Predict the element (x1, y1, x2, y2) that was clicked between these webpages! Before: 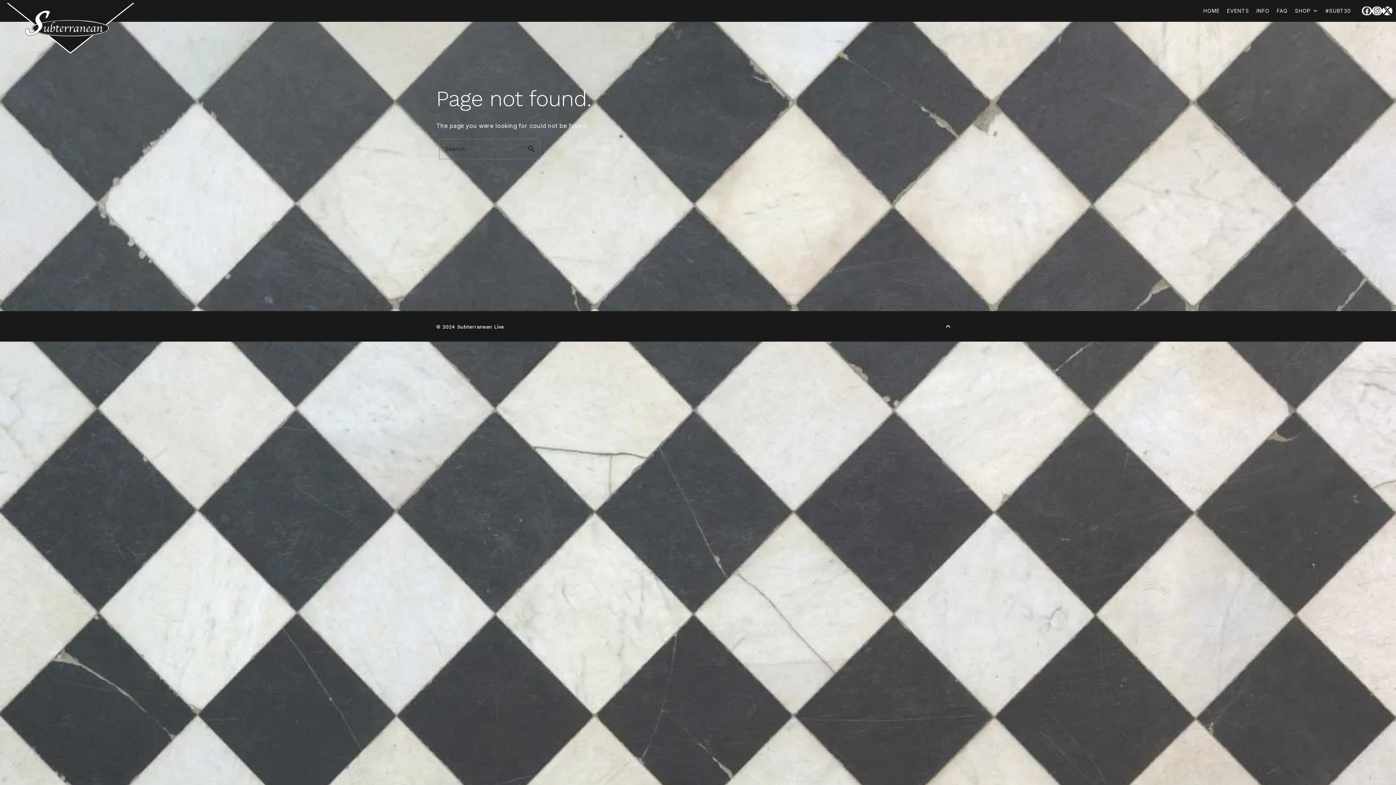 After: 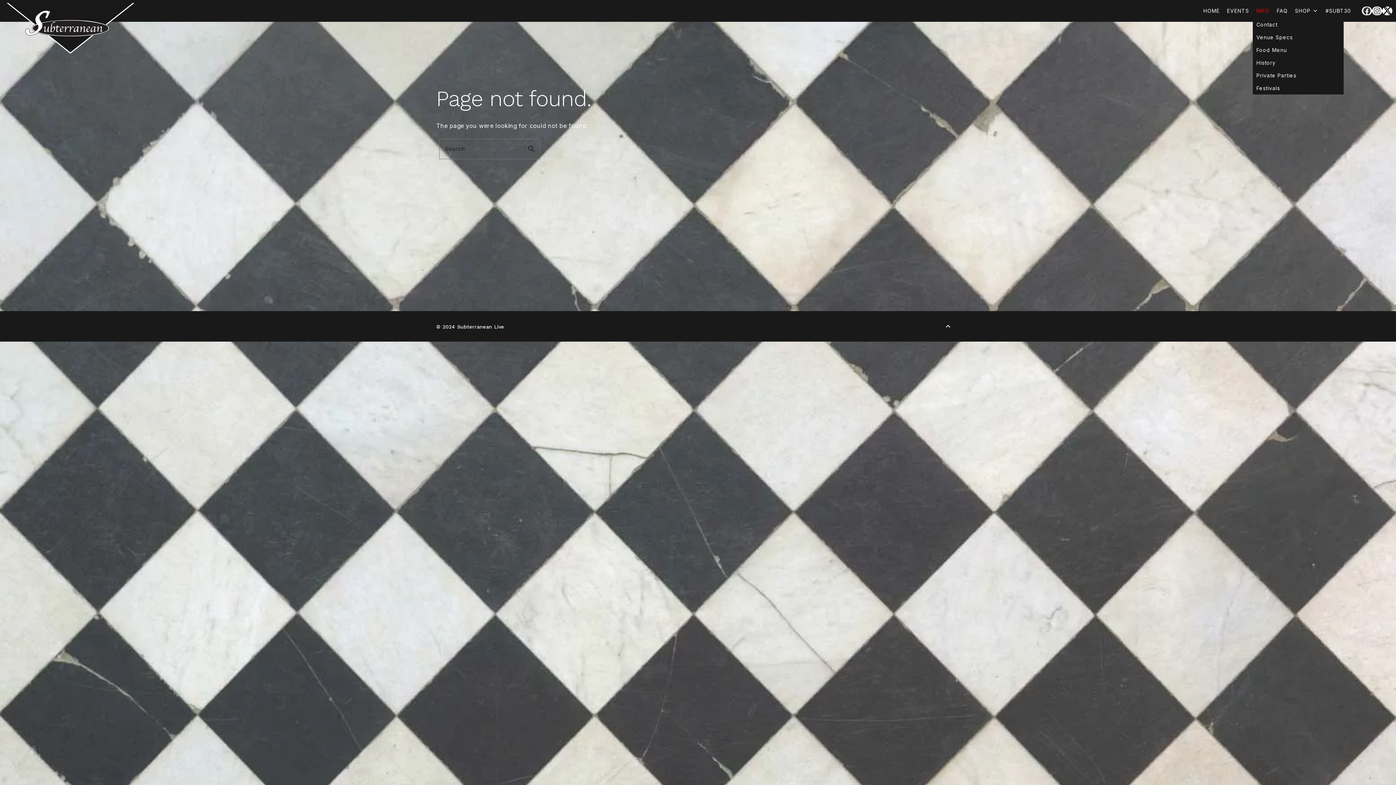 Action: bbox: (1253, 3, 1273, 18) label: INFO